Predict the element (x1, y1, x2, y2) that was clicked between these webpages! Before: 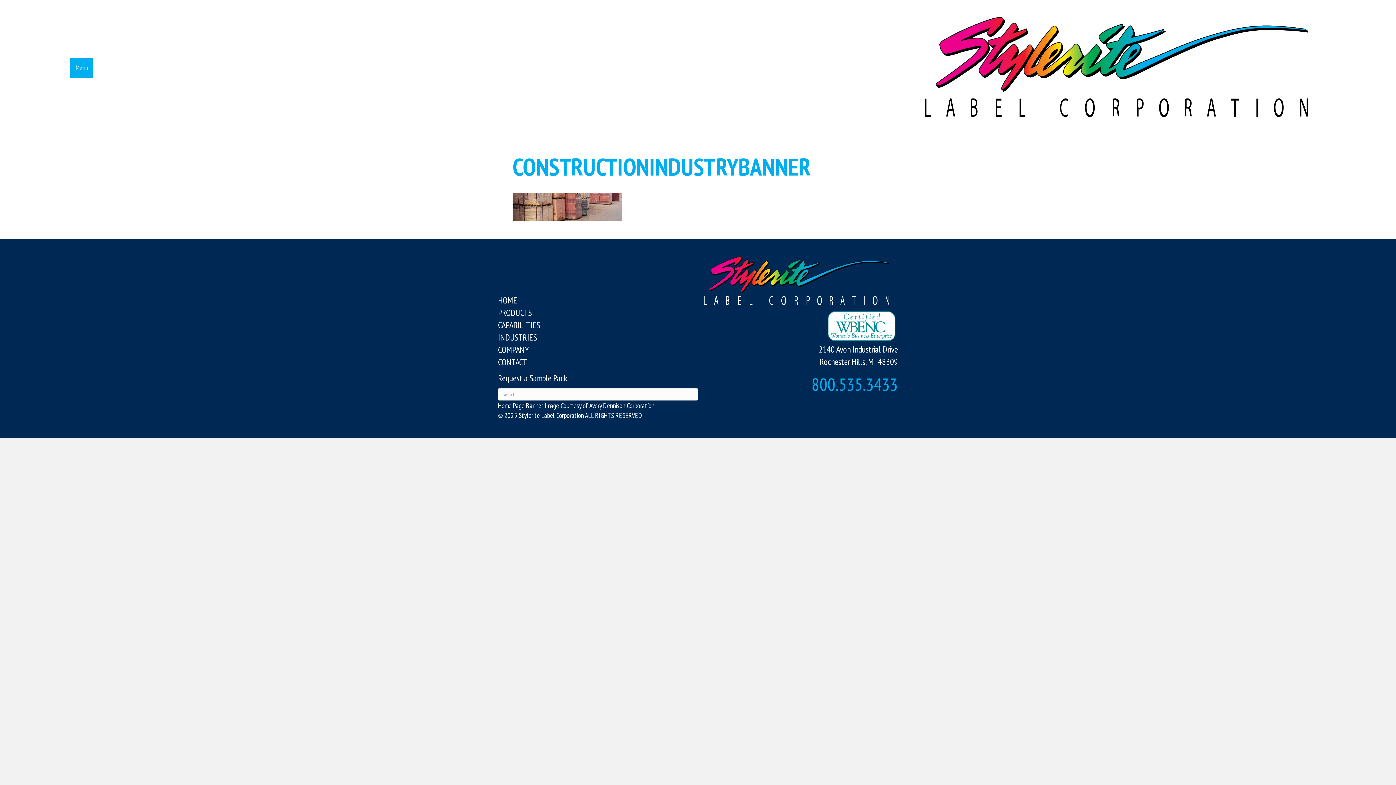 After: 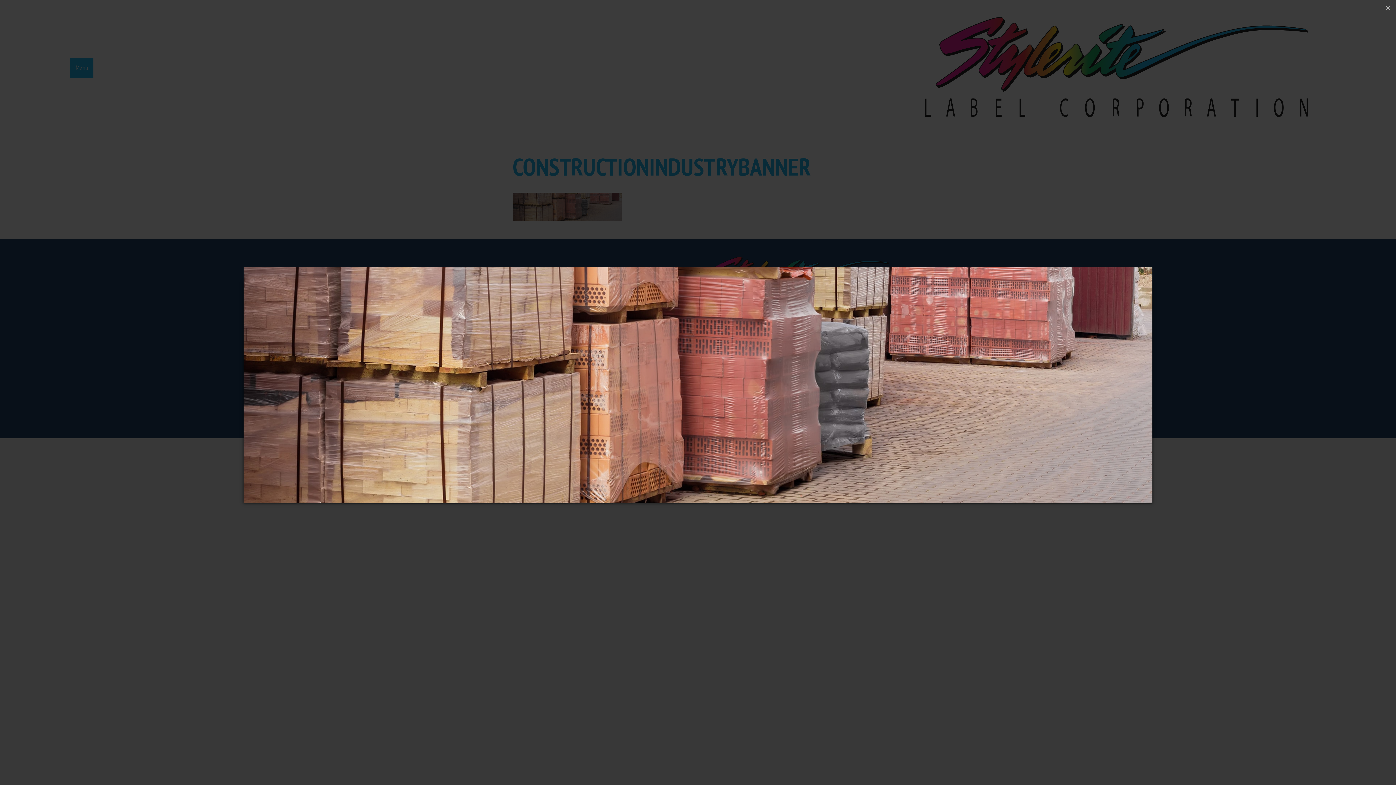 Action: bbox: (512, 200, 621, 211)